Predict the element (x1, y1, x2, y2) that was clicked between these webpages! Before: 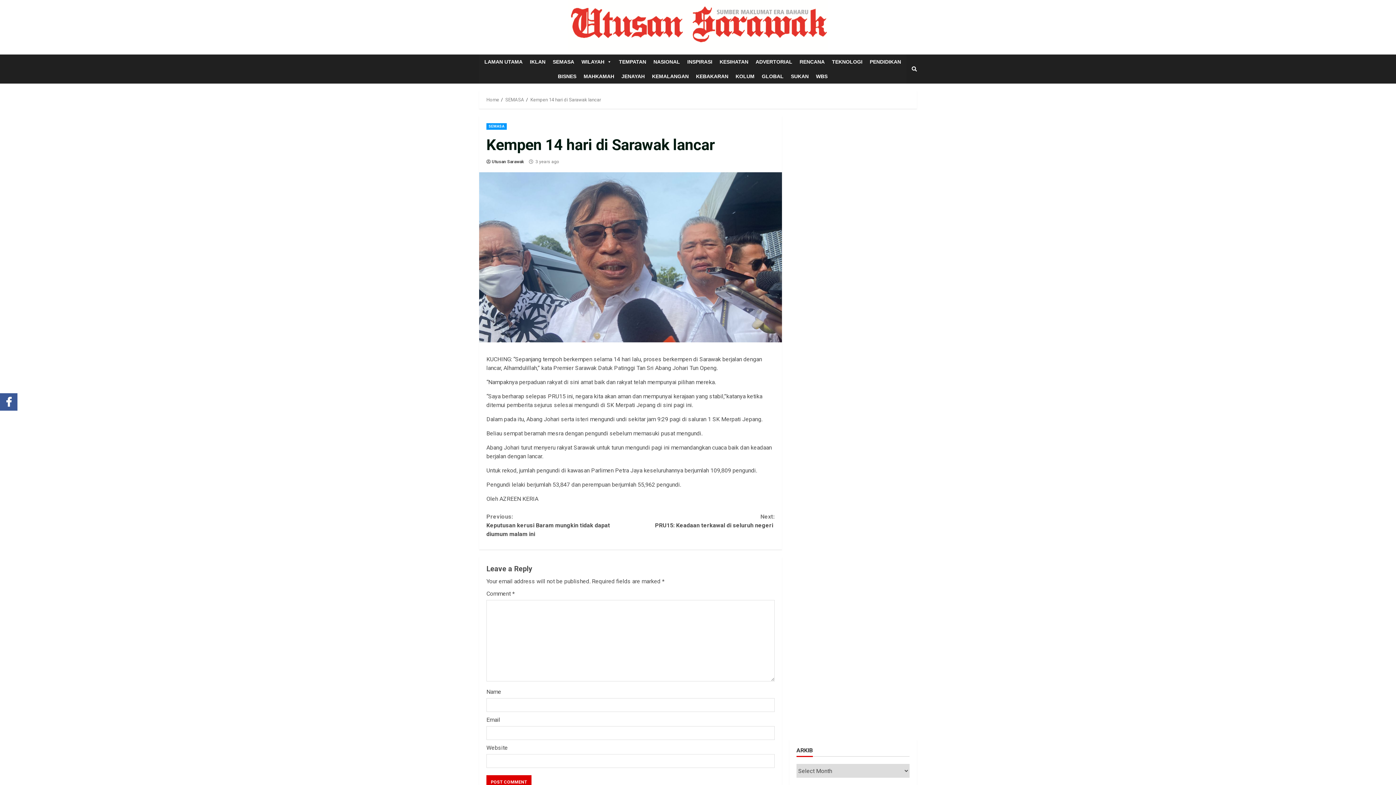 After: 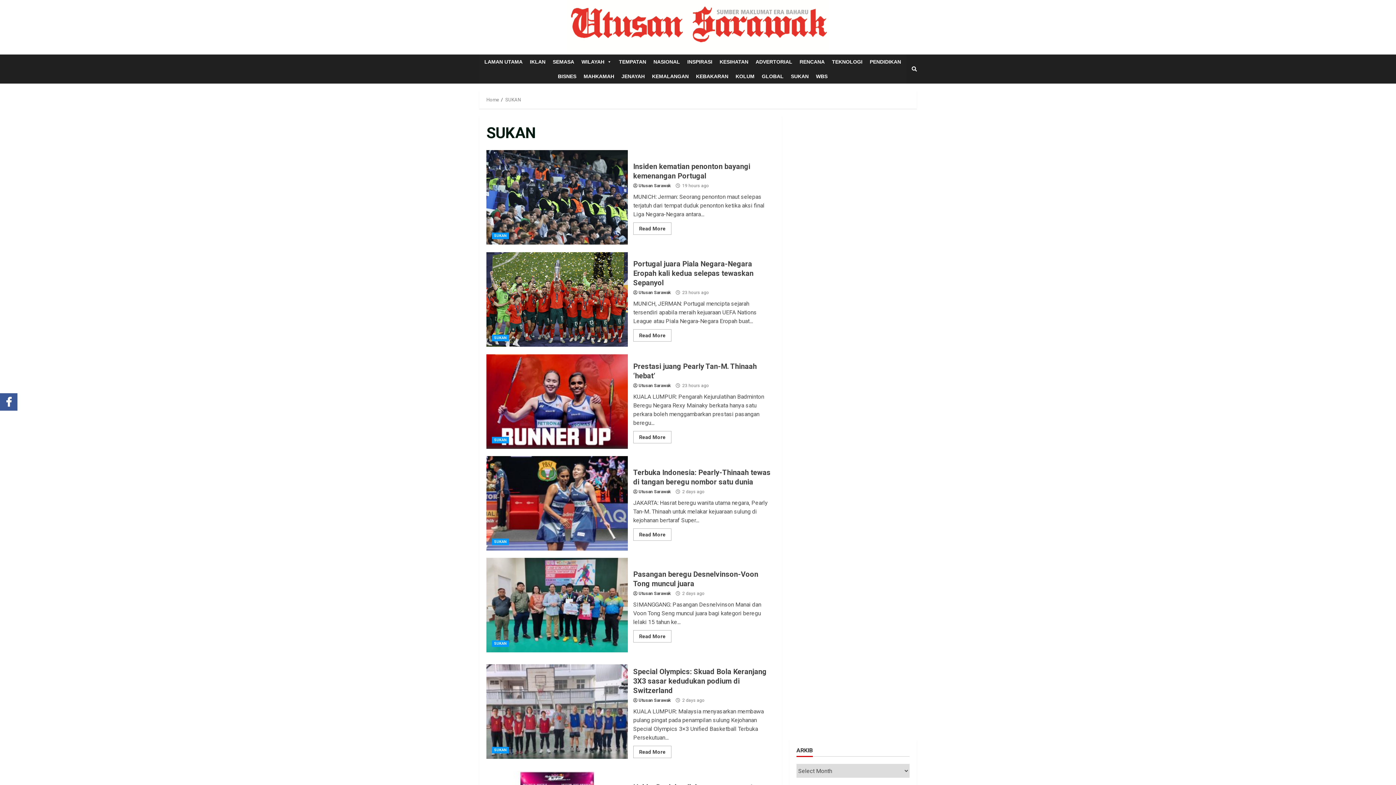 Action: bbox: (787, 69, 812, 83) label: SUKAN